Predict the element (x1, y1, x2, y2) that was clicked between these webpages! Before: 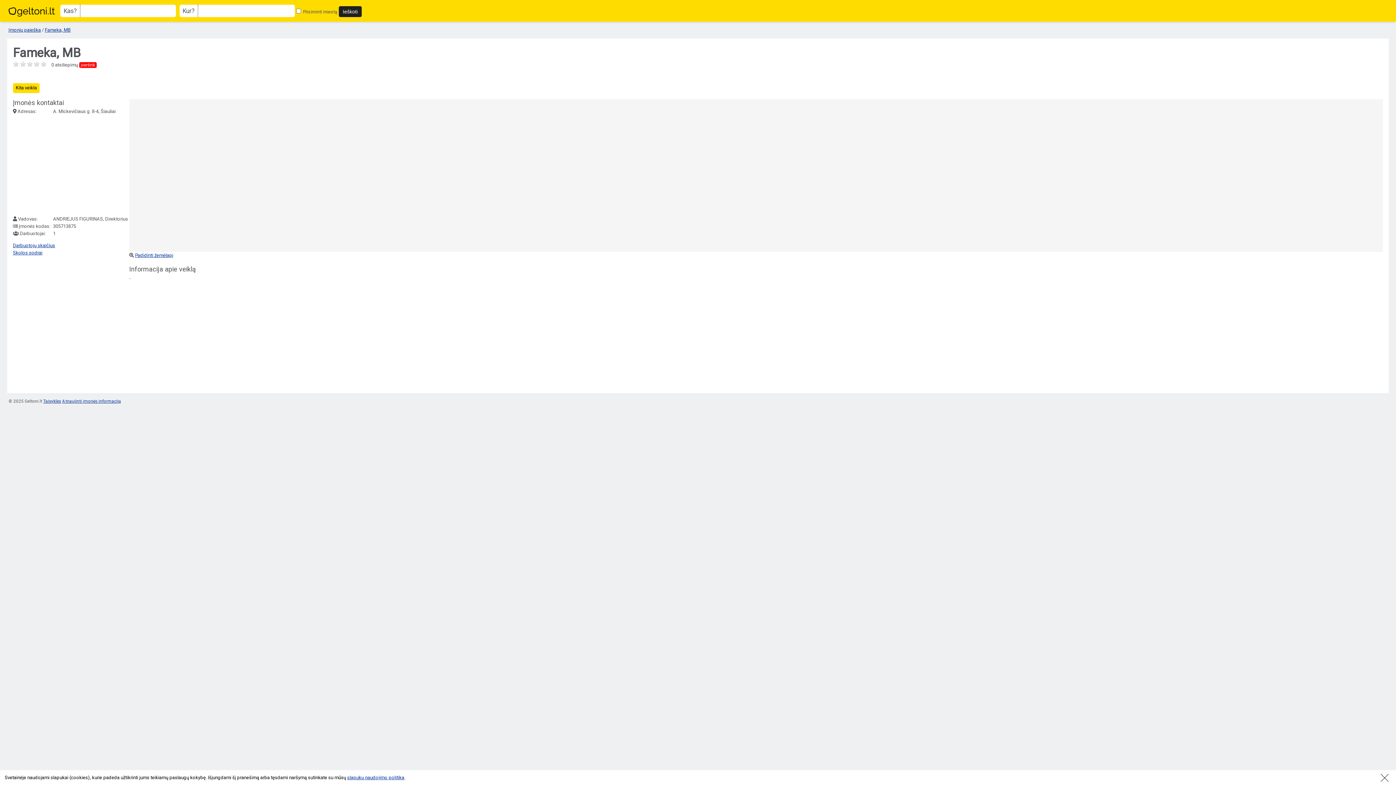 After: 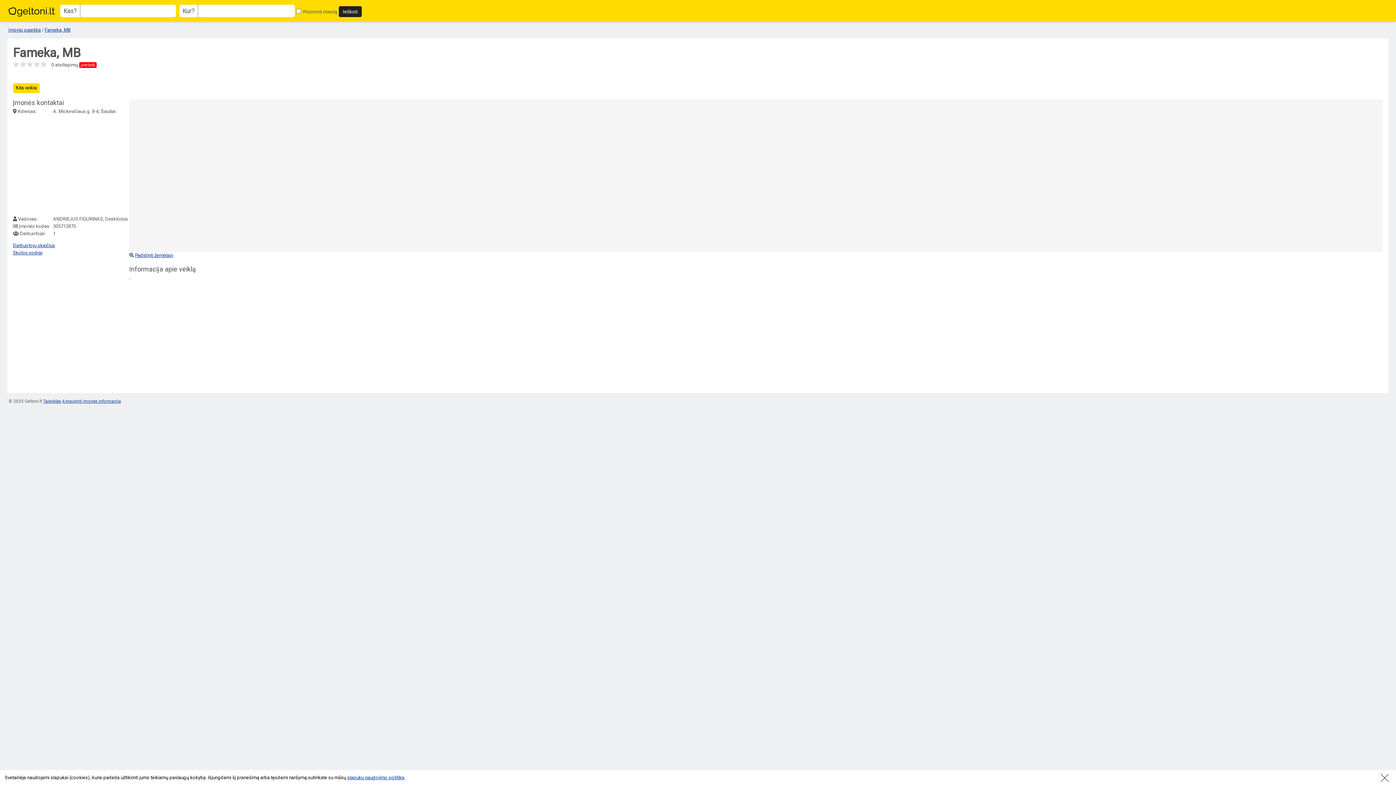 Action: bbox: (43, 398, 61, 403) label: Taisyklės